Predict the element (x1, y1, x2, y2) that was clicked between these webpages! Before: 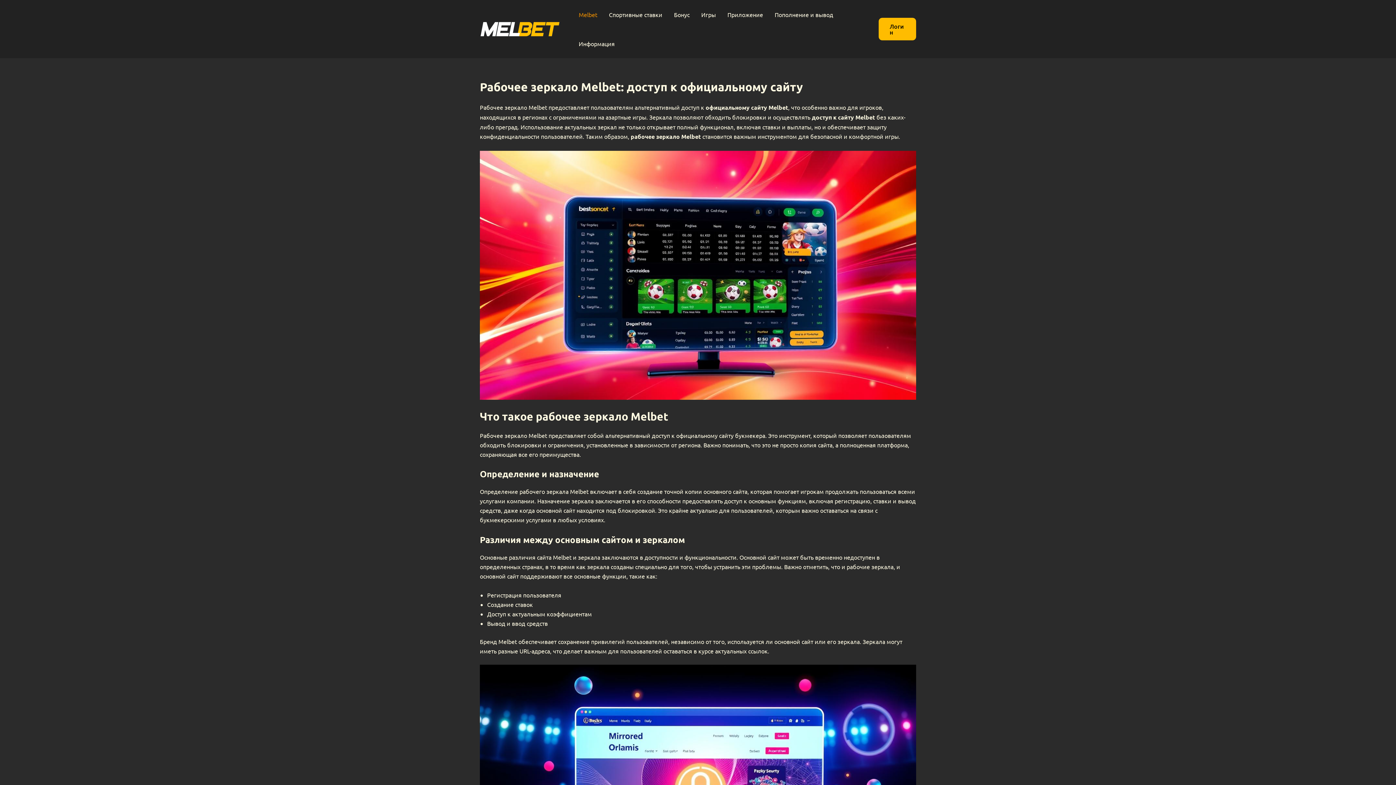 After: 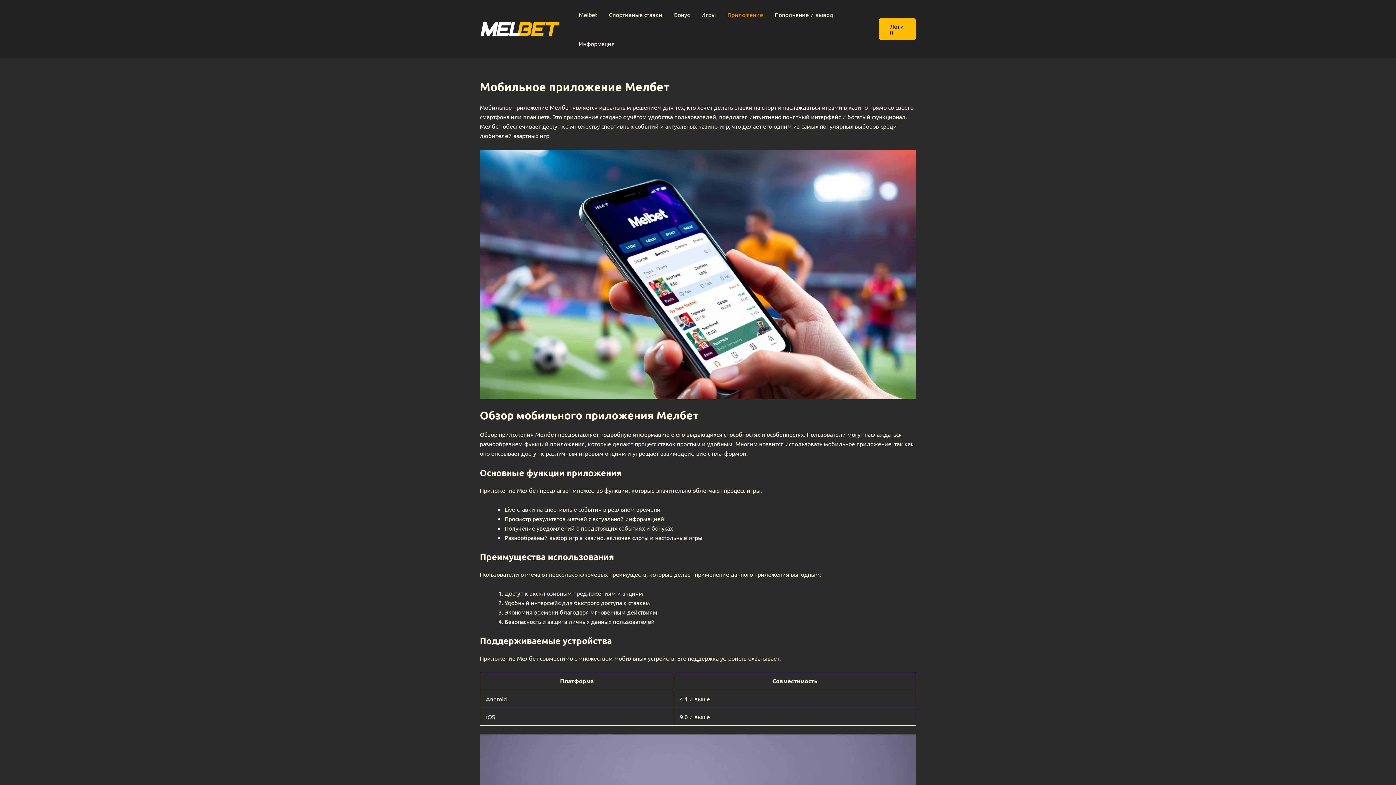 Action: bbox: (721, 0, 769, 29) label: Приложение